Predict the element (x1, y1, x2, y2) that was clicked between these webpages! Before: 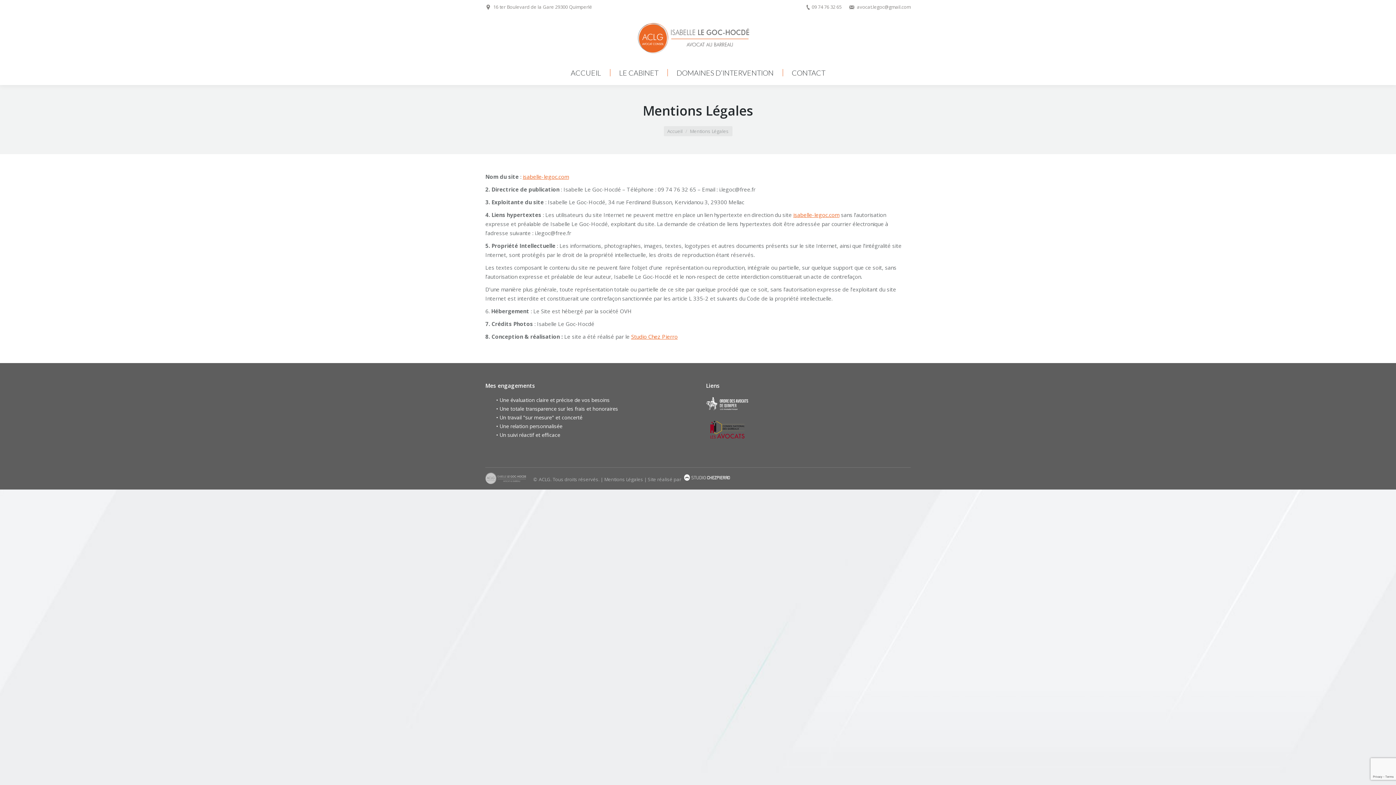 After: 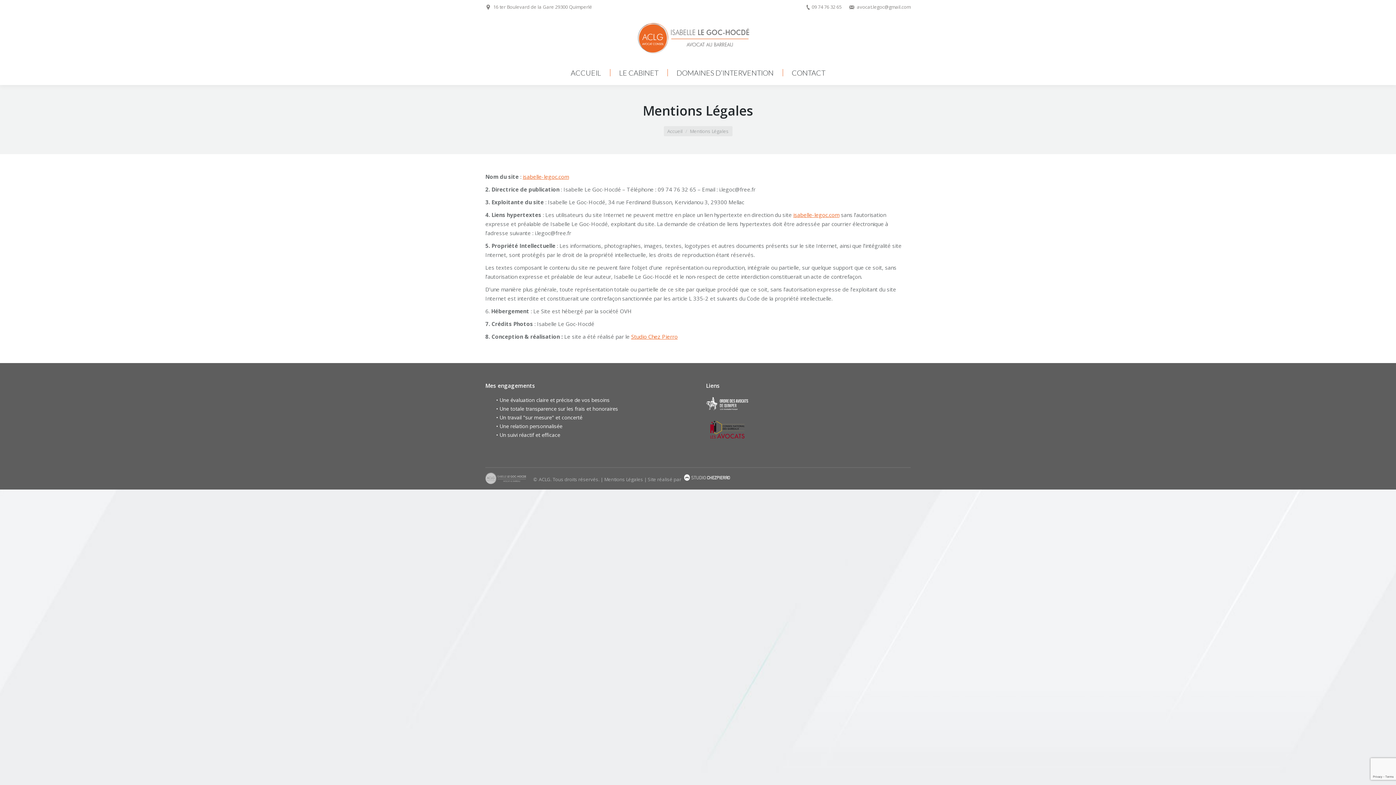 Action: bbox: (682, 476, 731, 482)